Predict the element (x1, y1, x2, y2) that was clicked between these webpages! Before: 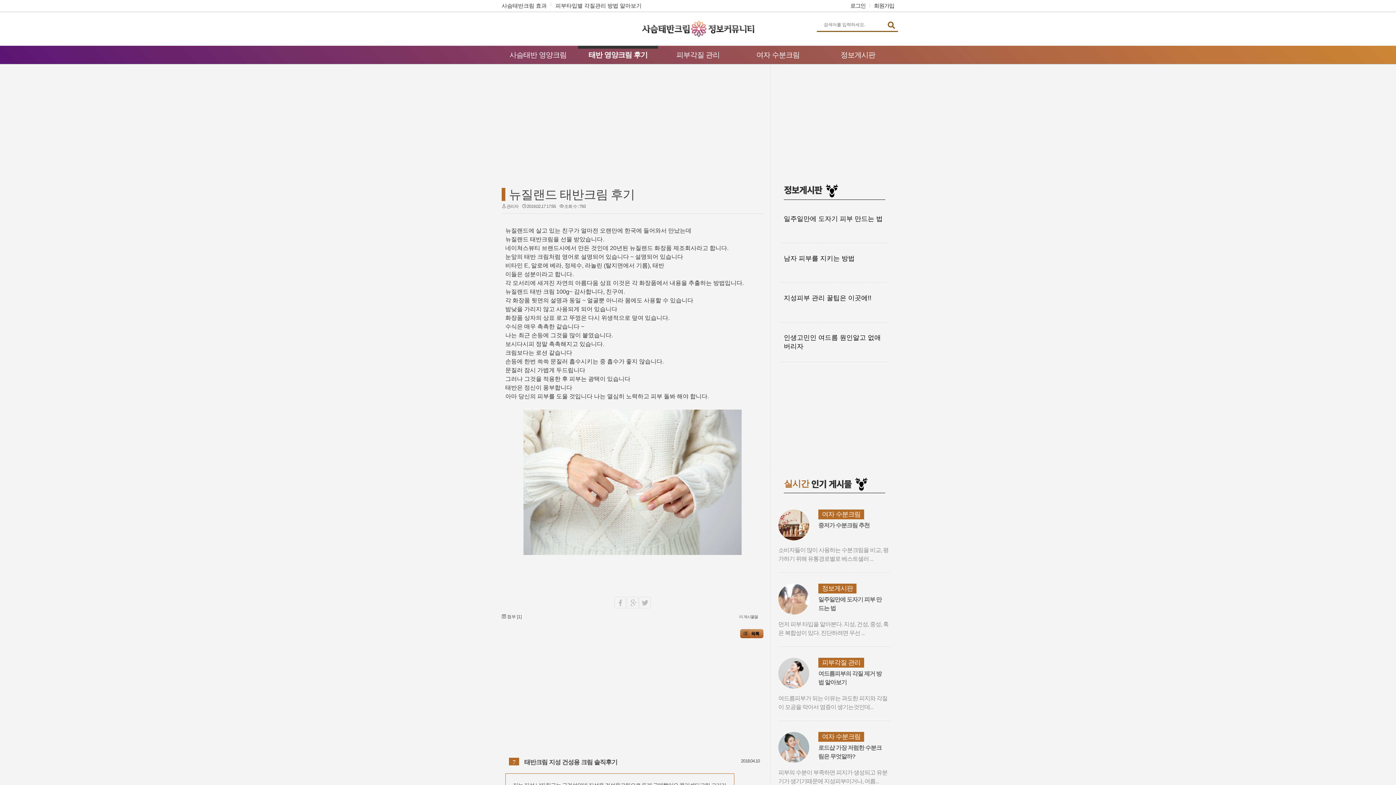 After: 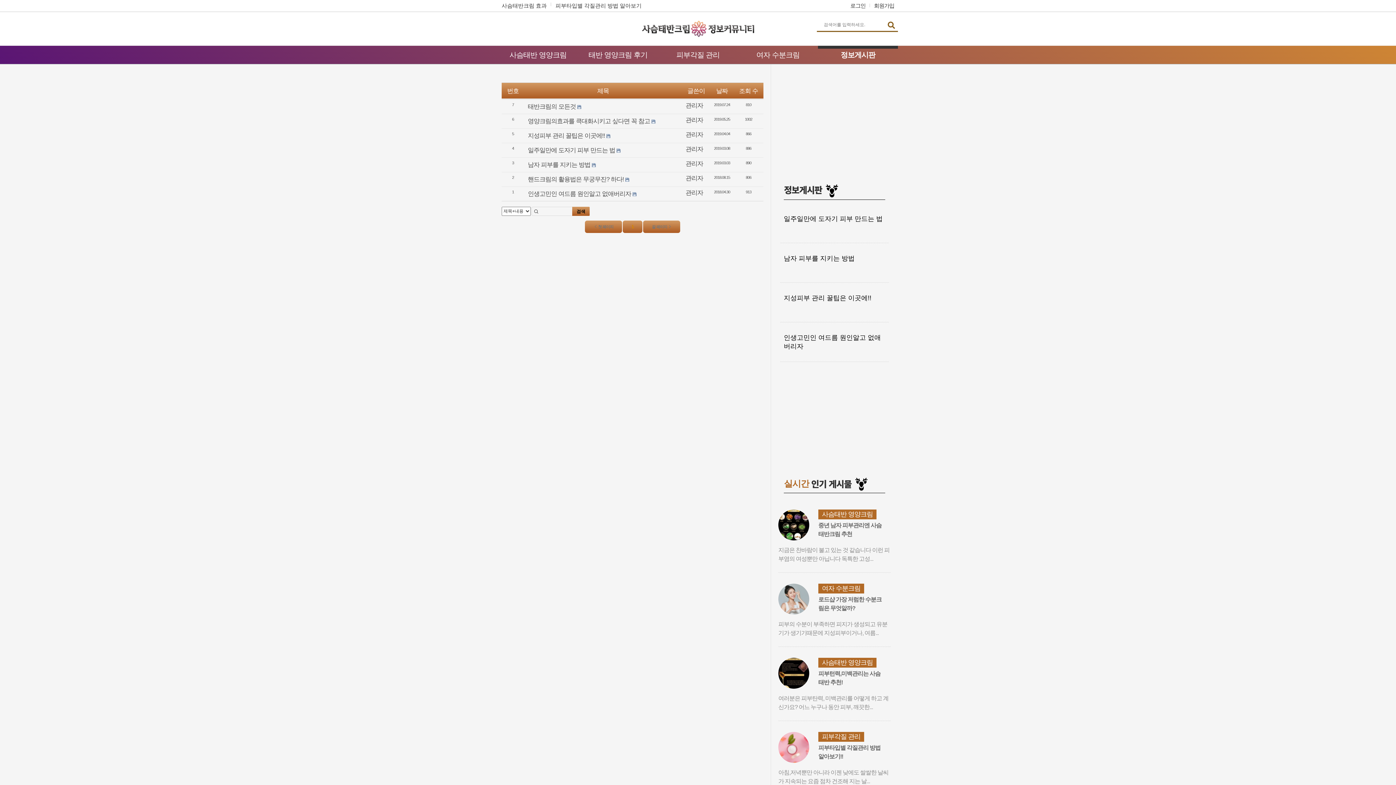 Action: label: 정보게시판 bbox: (818, 45, 898, 64)